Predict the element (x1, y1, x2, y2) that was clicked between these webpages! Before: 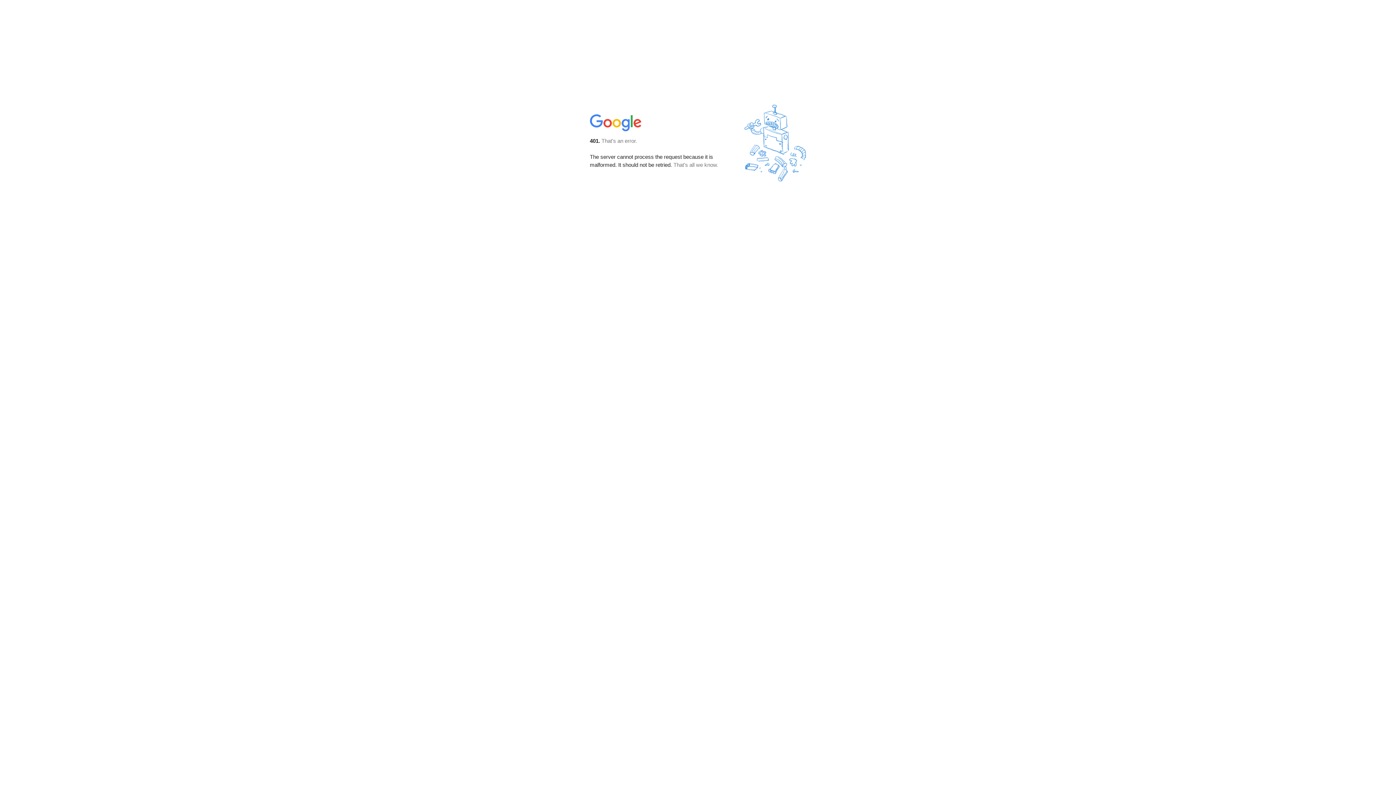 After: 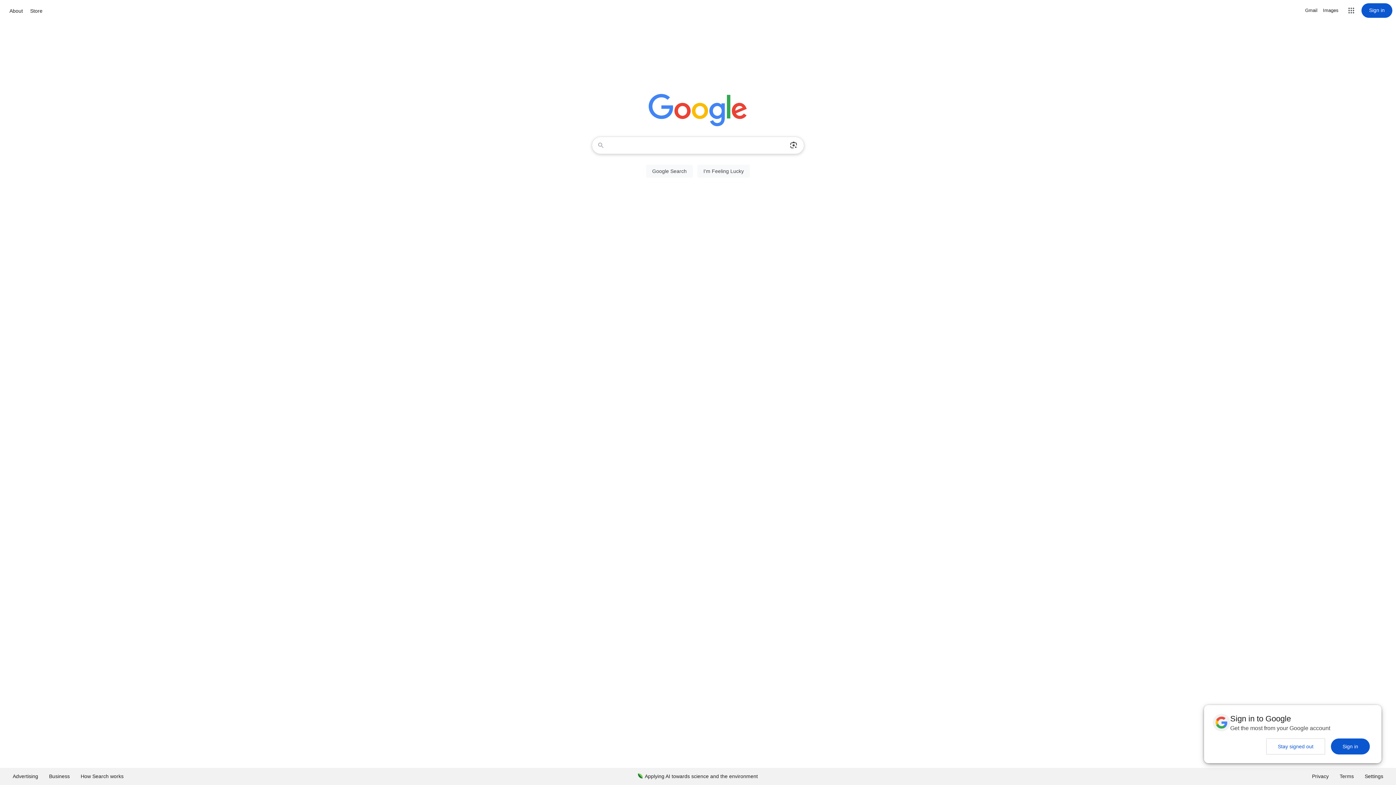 Action: bbox: (590, 127, 642, 134)